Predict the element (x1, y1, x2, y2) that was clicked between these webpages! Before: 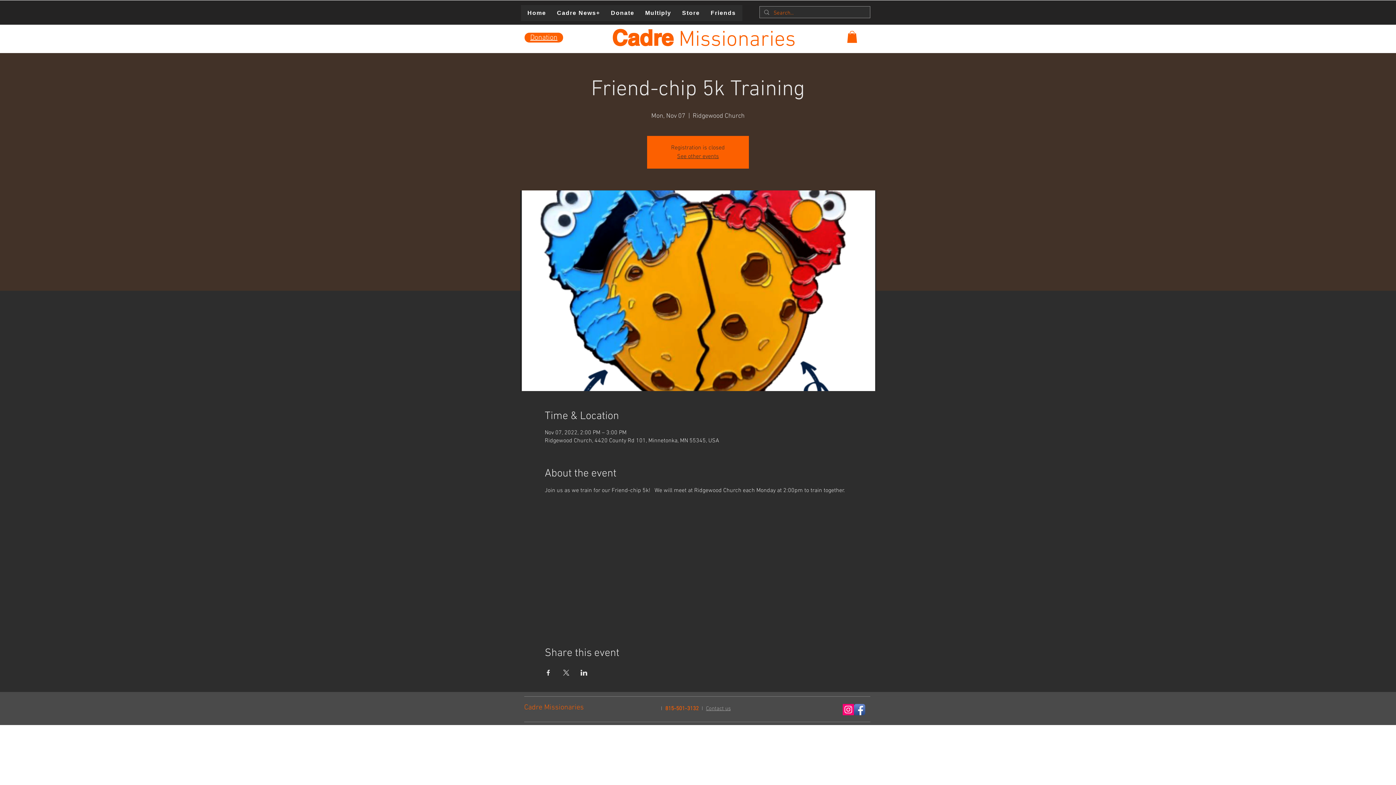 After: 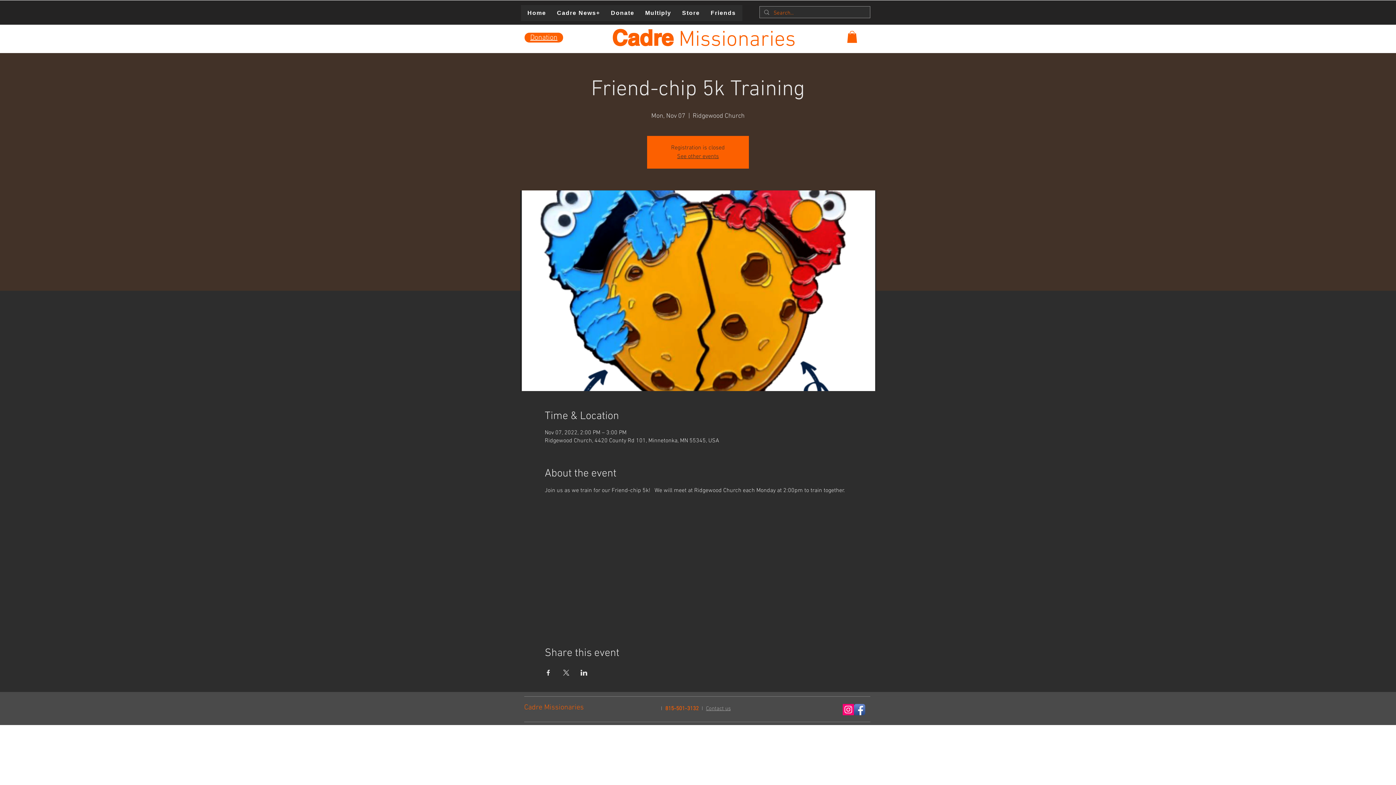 Action: bbox: (580, 670, 587, 676) label: Share event on LinkedIn